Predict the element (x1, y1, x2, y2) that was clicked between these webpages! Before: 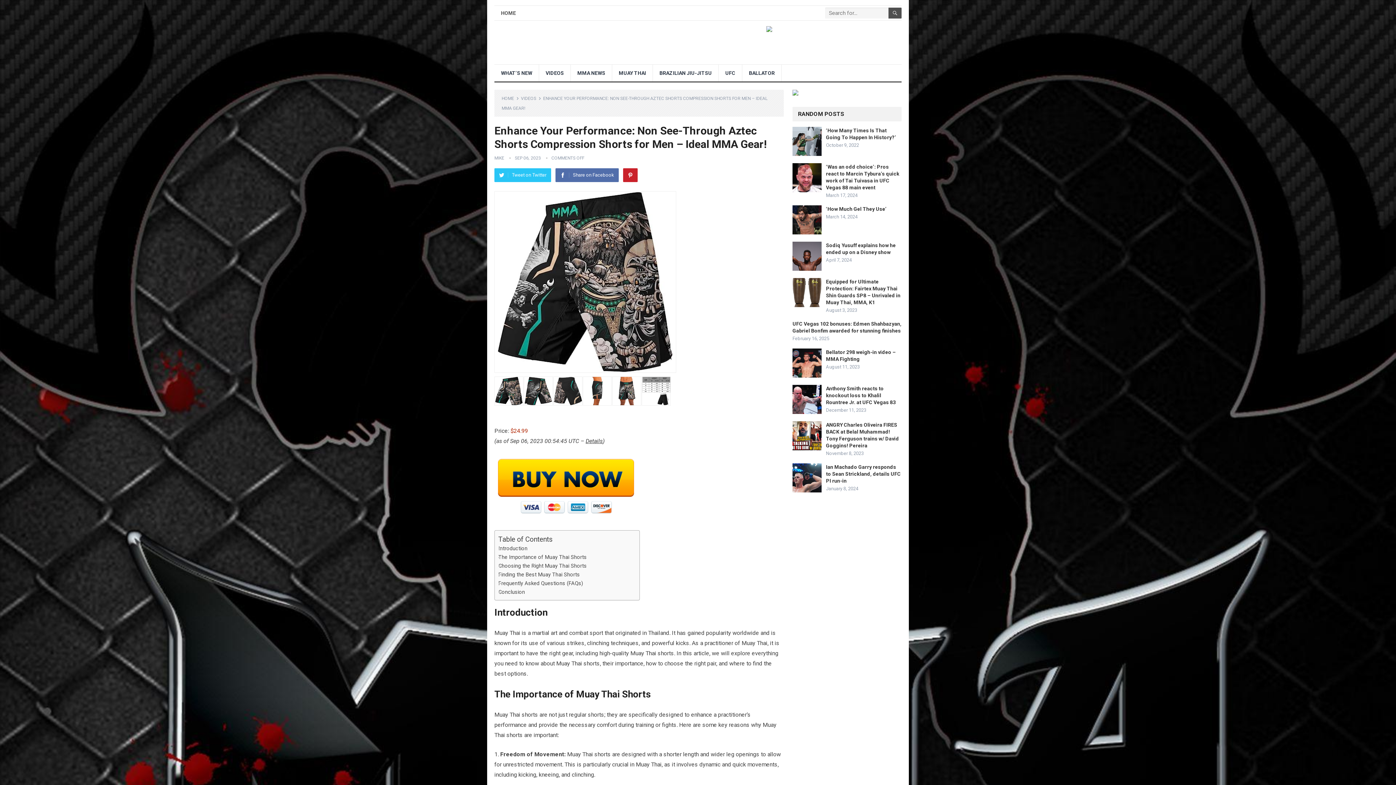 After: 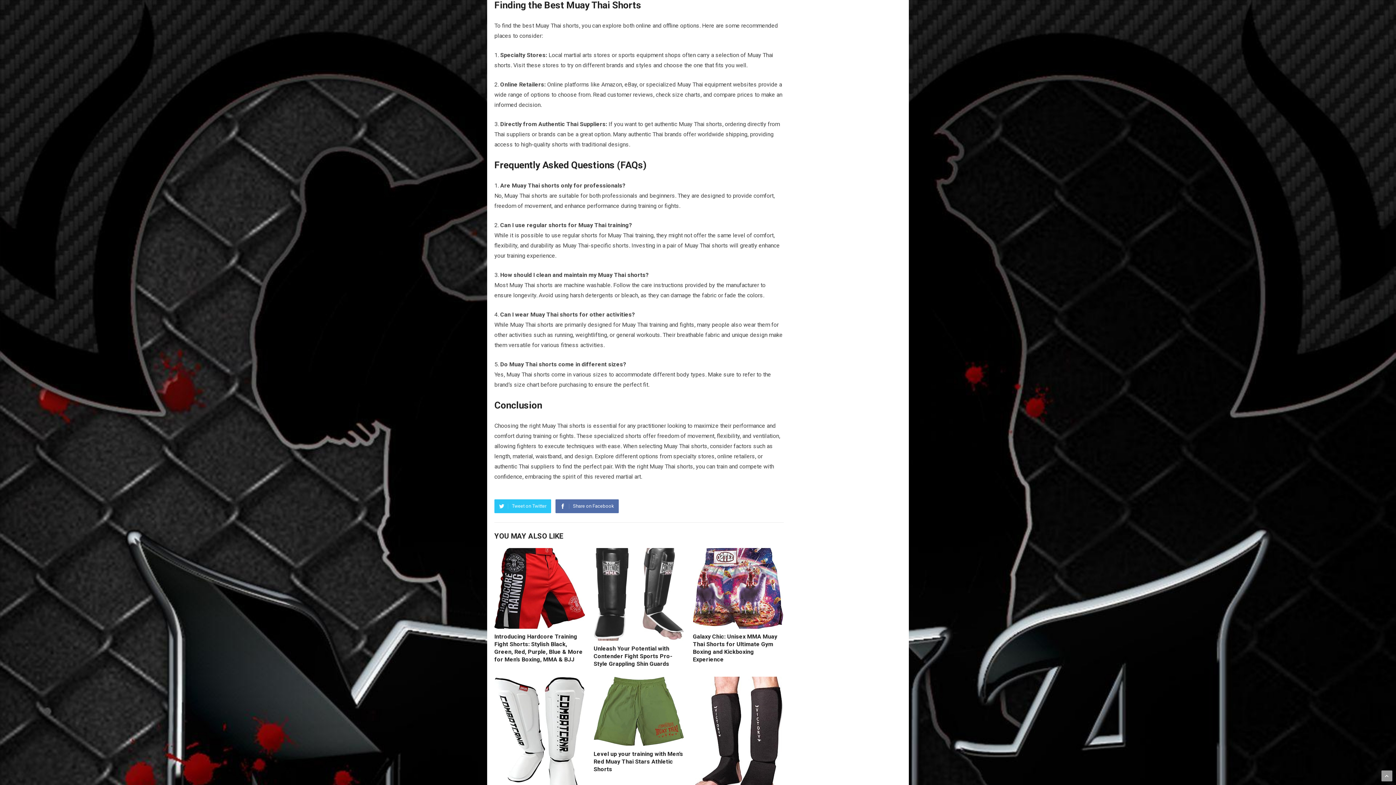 Action: label: Finding the Best Muay Thai Shorts bbox: (498, 570, 580, 579)